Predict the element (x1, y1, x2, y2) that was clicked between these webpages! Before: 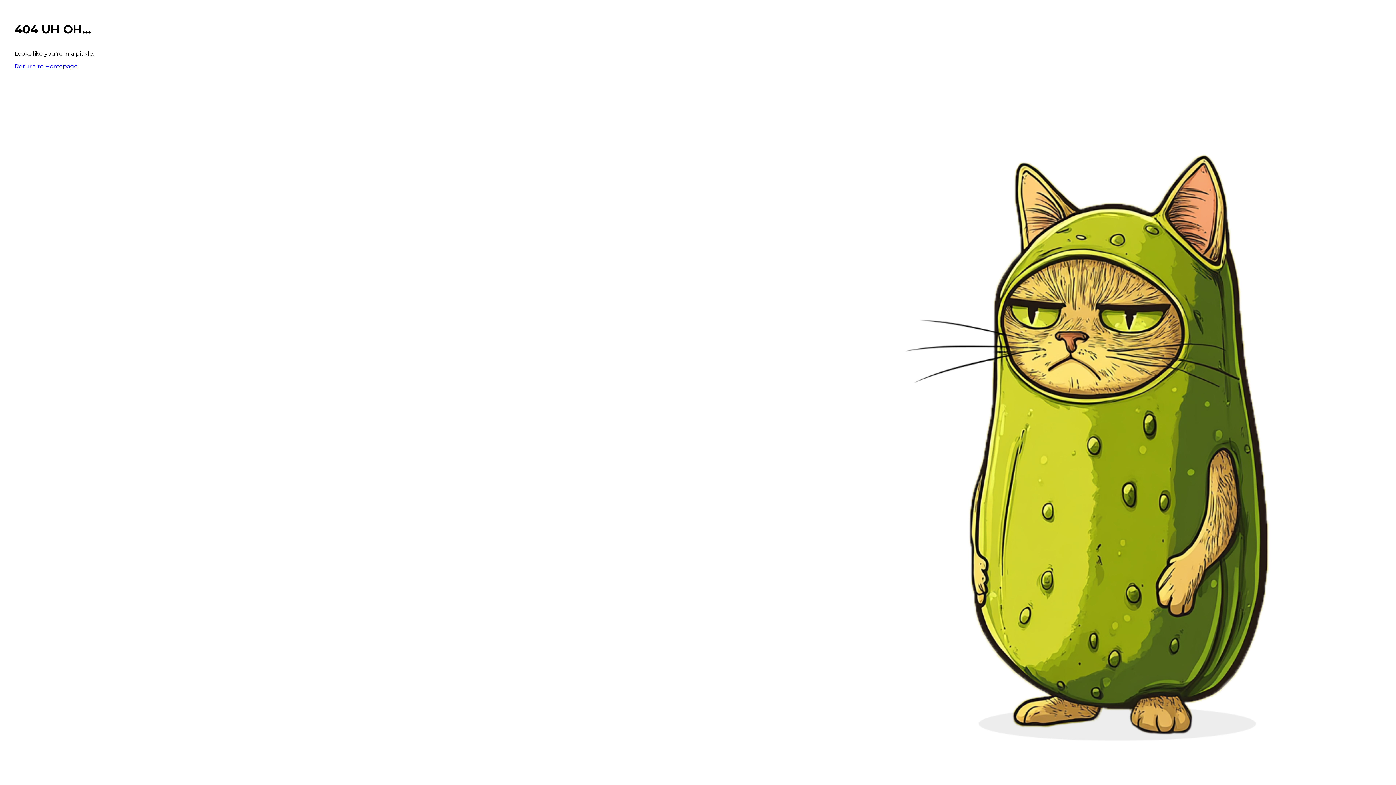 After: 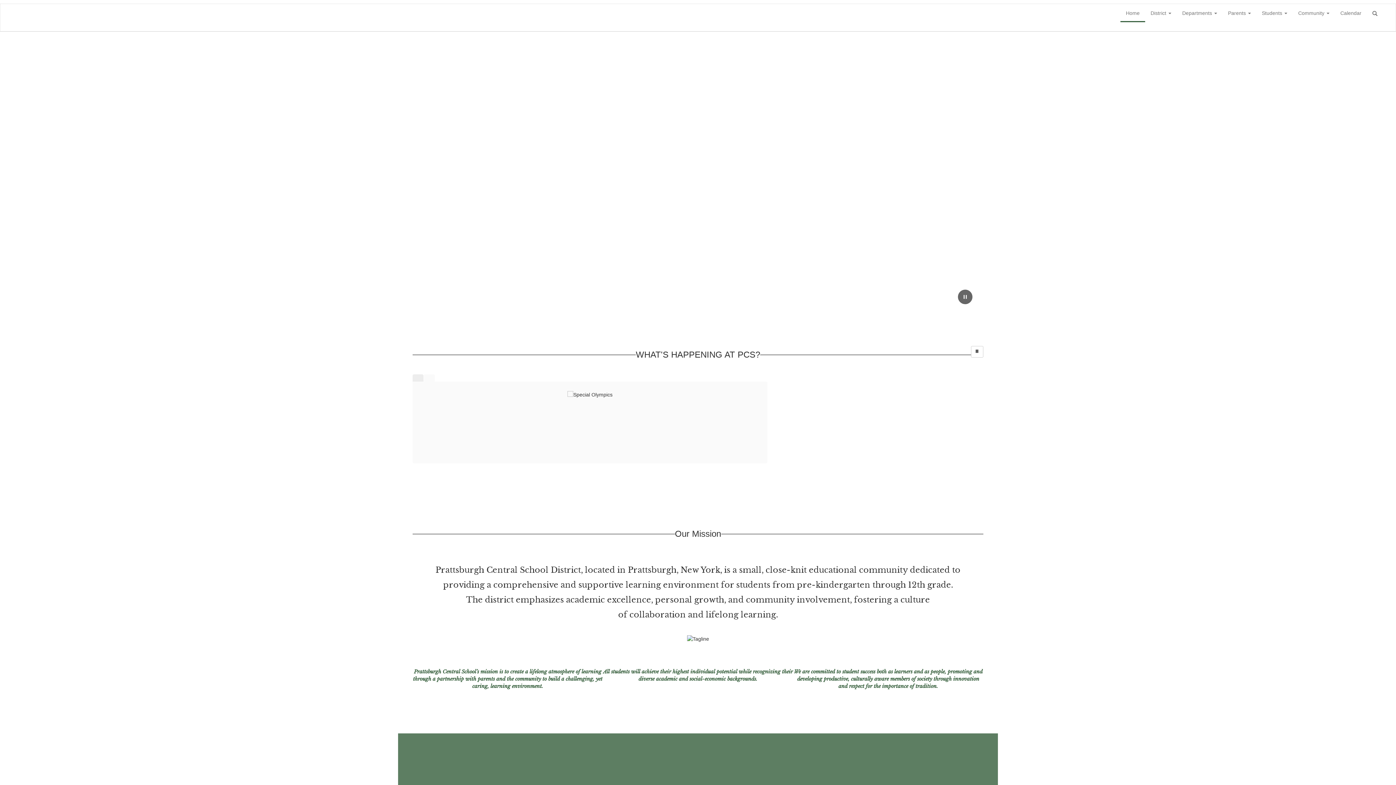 Action: label: Return to Homepage bbox: (14, 62, 77, 69)